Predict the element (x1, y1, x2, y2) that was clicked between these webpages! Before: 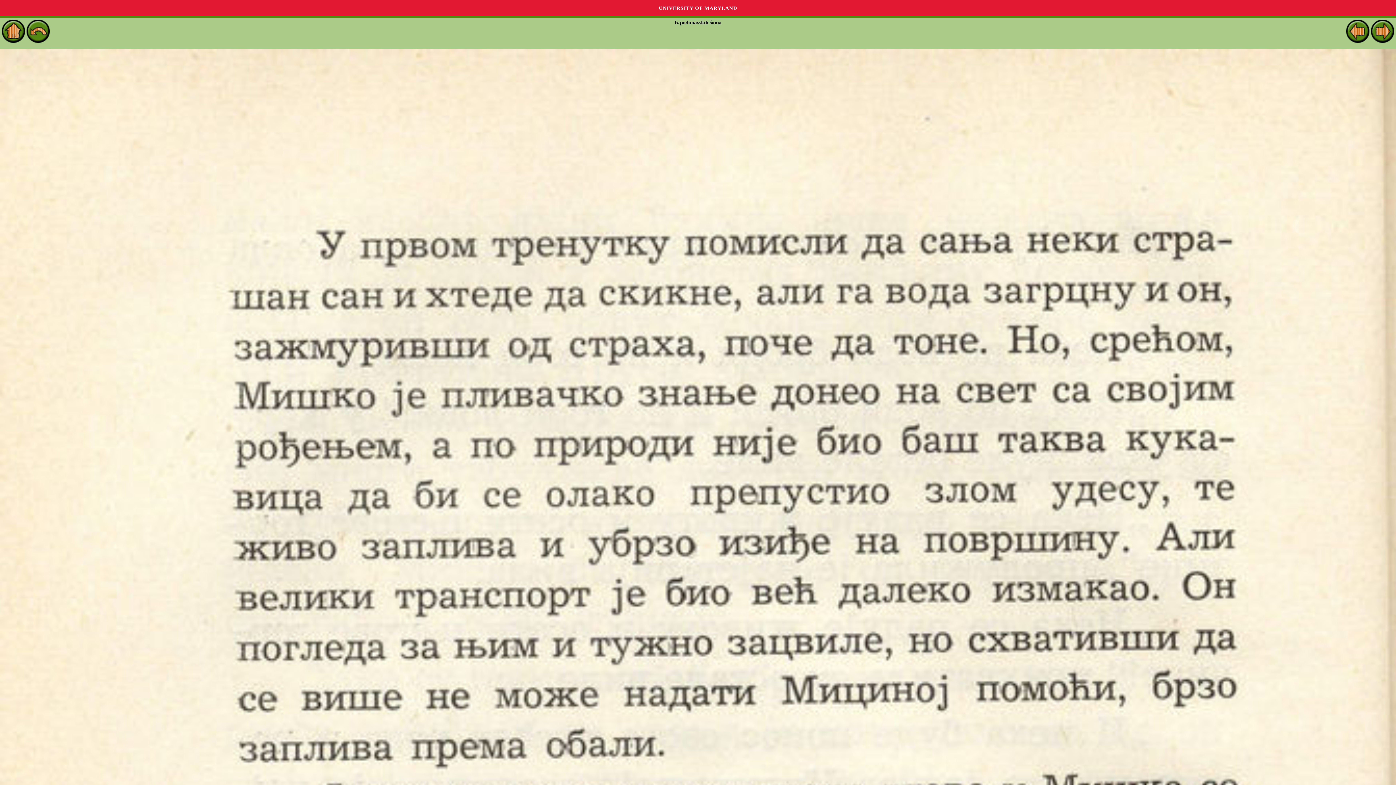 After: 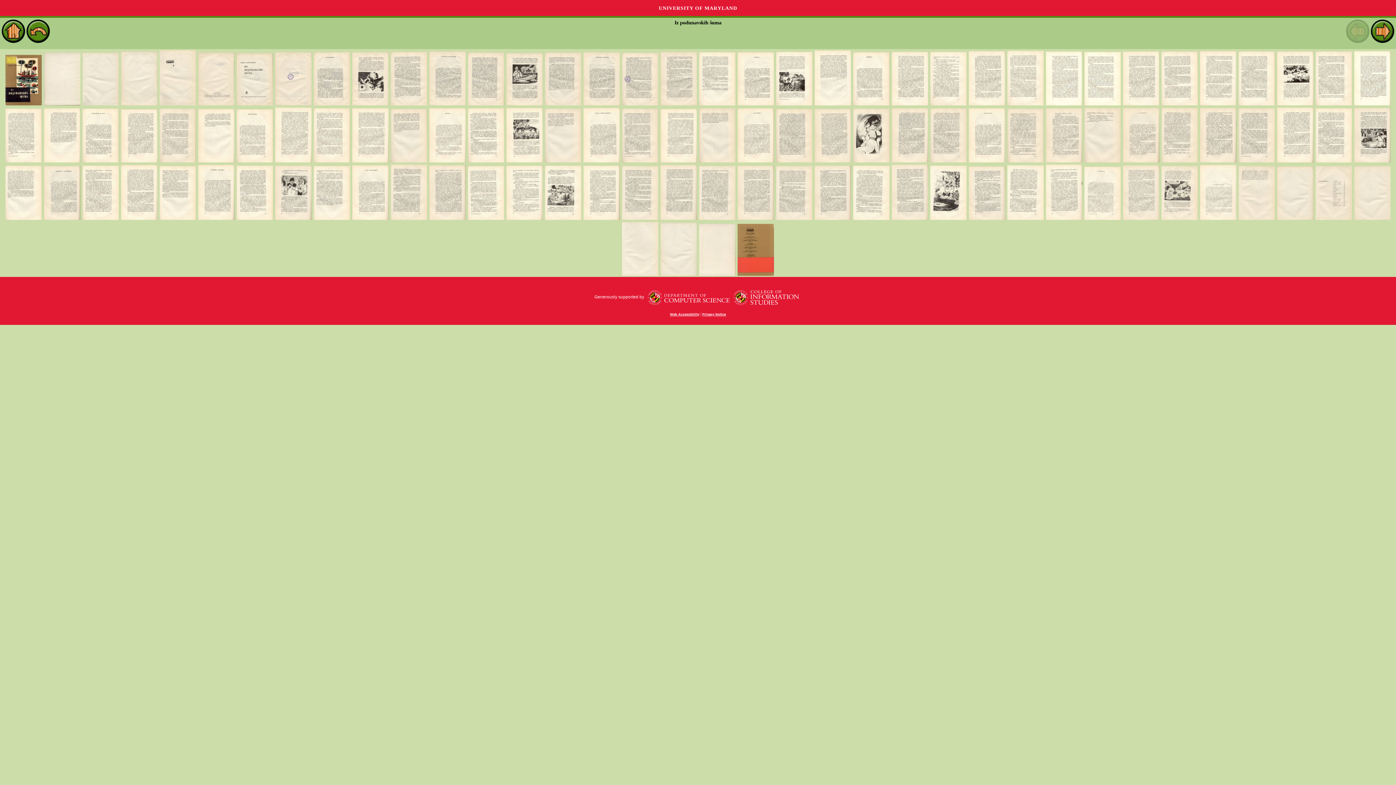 Action: bbox: (26, 37, 49, 42)